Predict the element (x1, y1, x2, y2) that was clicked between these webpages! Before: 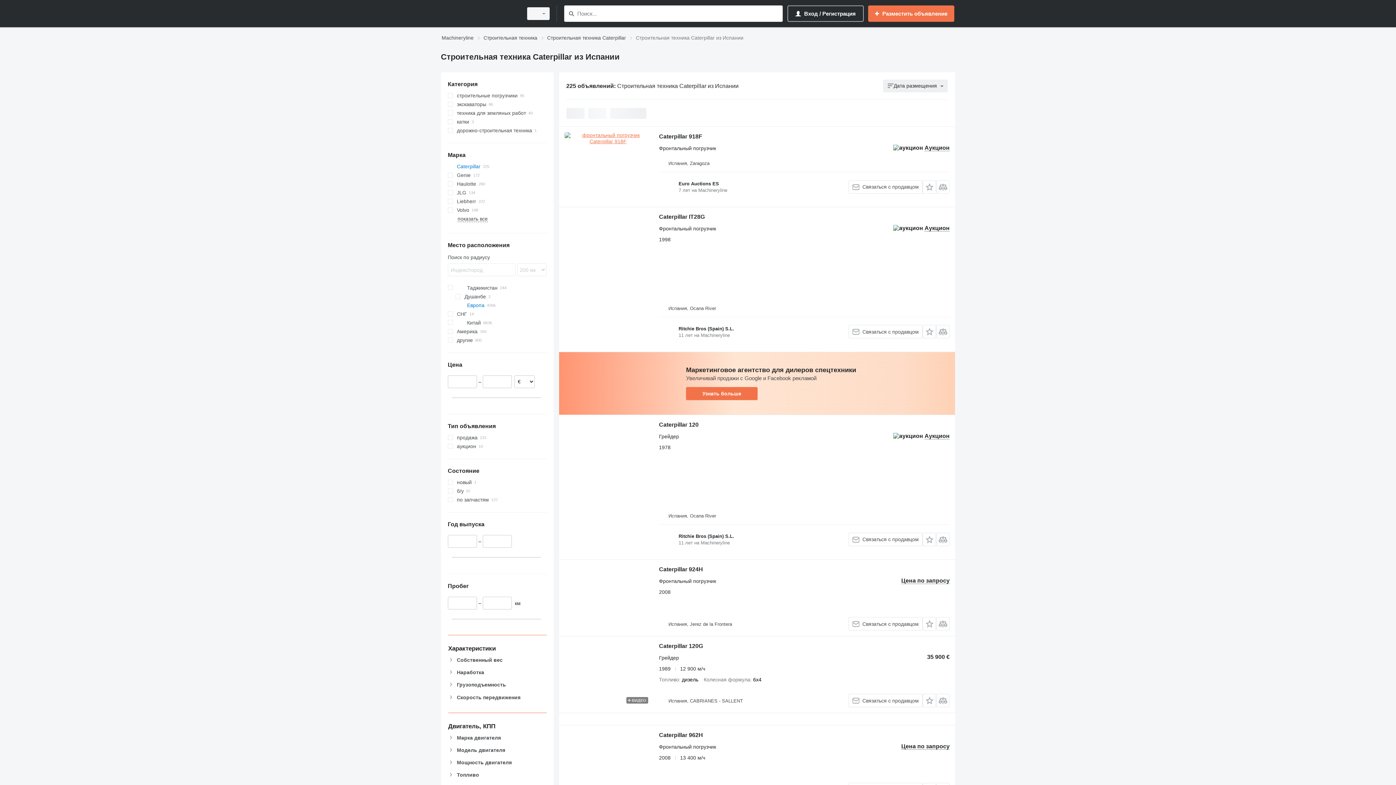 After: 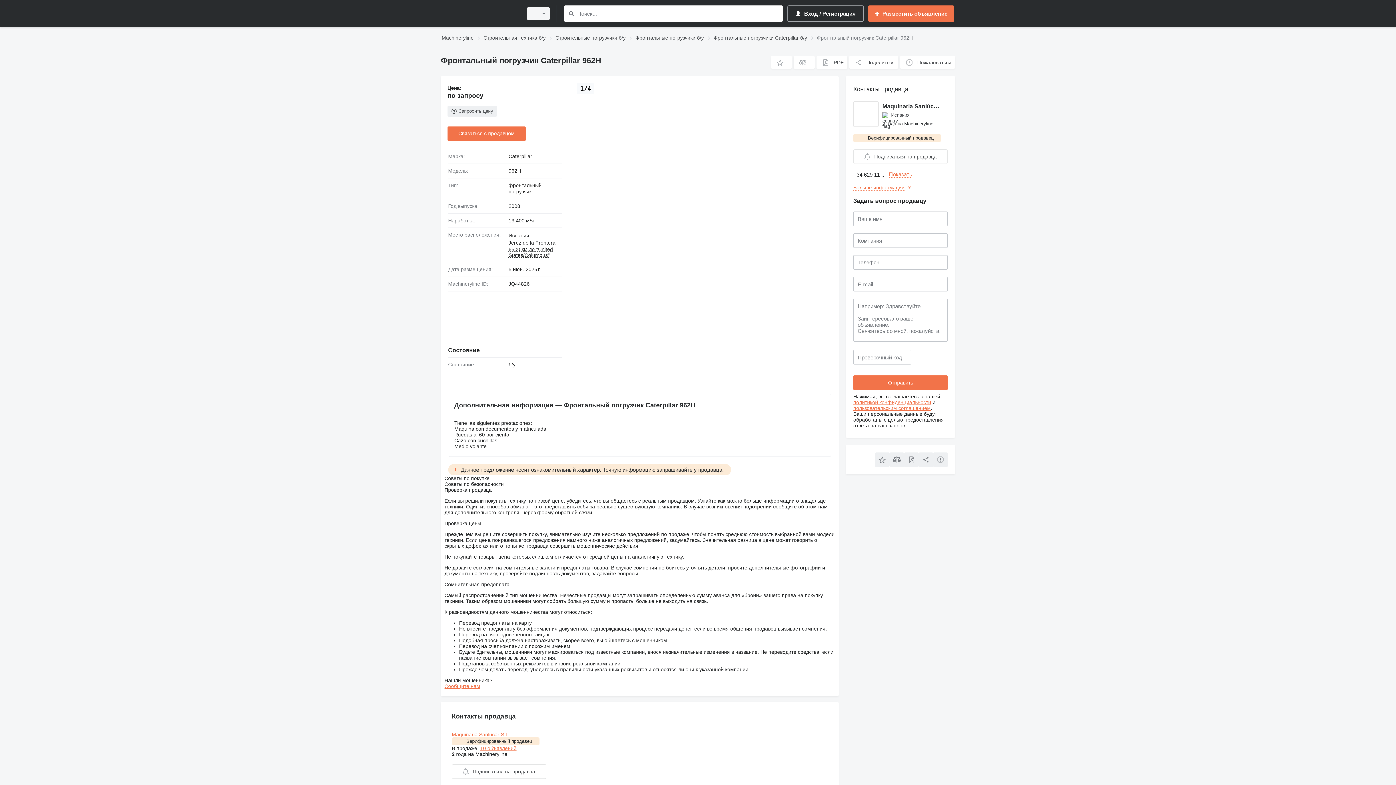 Action: label: Caterpillar 962H bbox: (659, 732, 703, 740)